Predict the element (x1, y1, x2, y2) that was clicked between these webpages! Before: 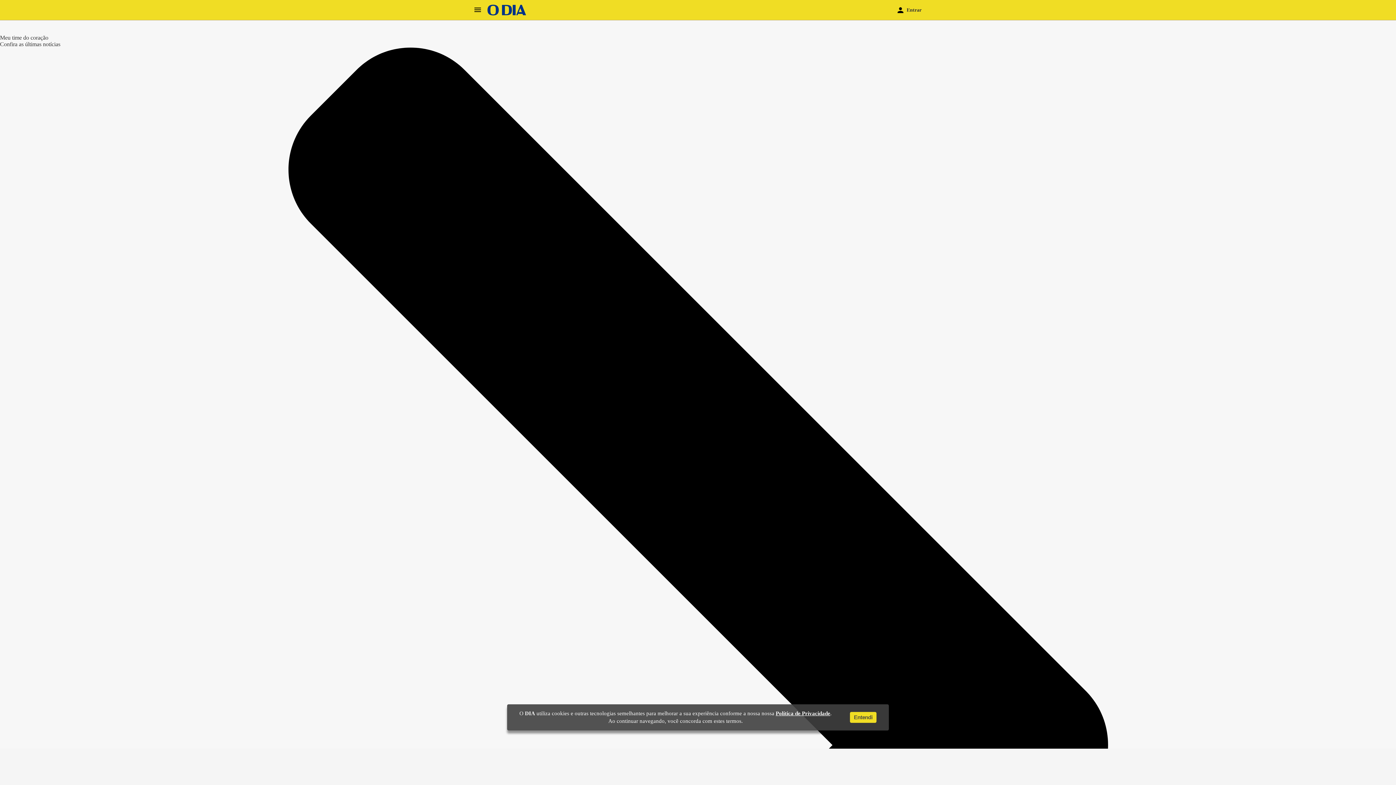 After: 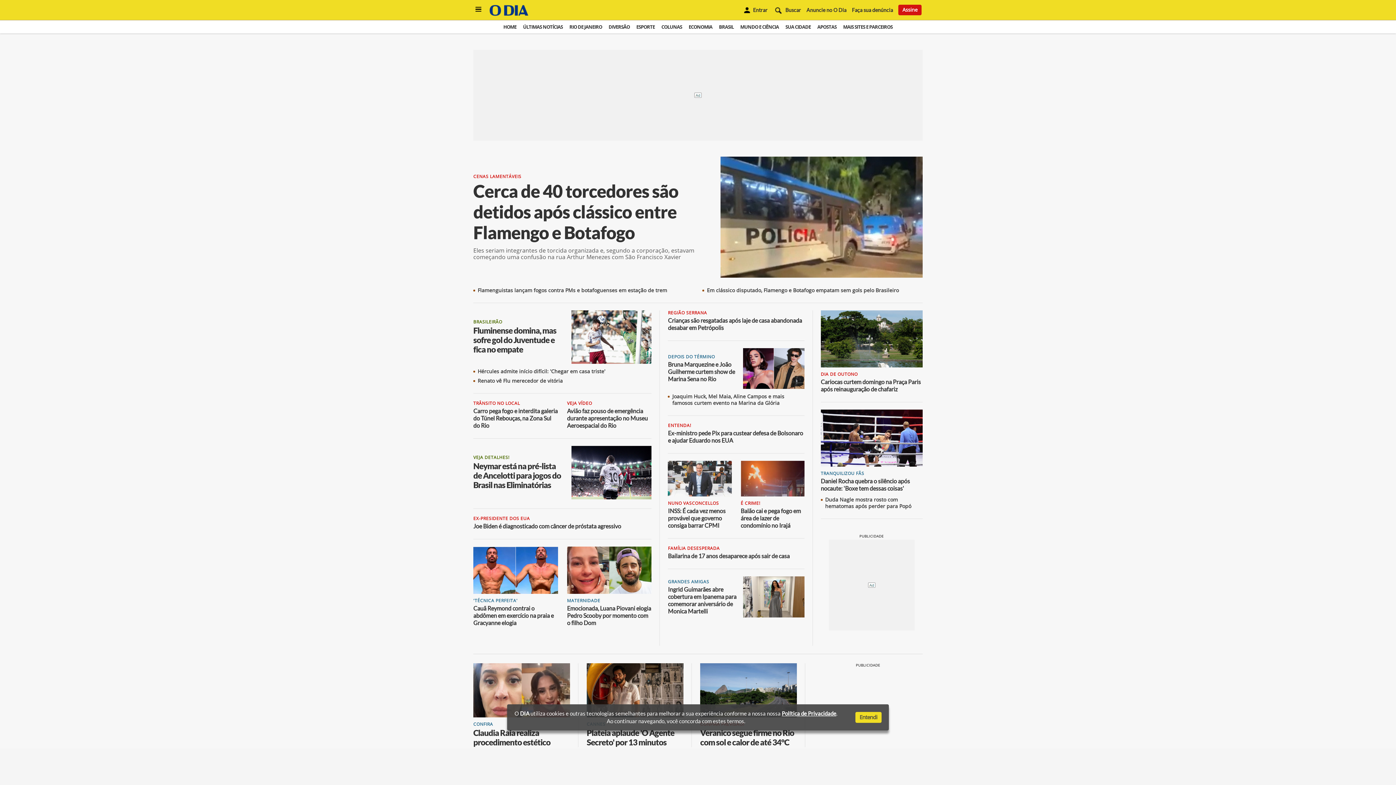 Action: bbox: (487, 10, 526, 16)